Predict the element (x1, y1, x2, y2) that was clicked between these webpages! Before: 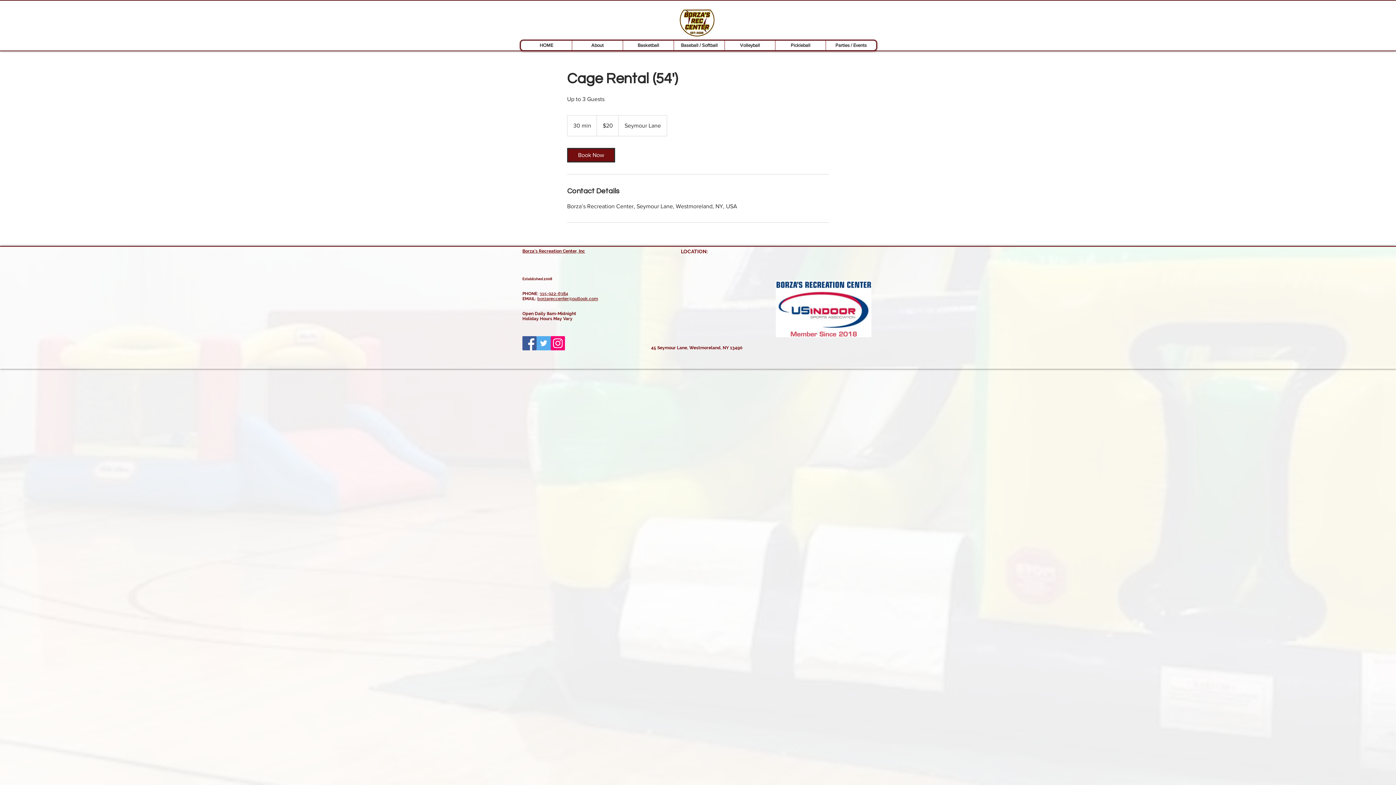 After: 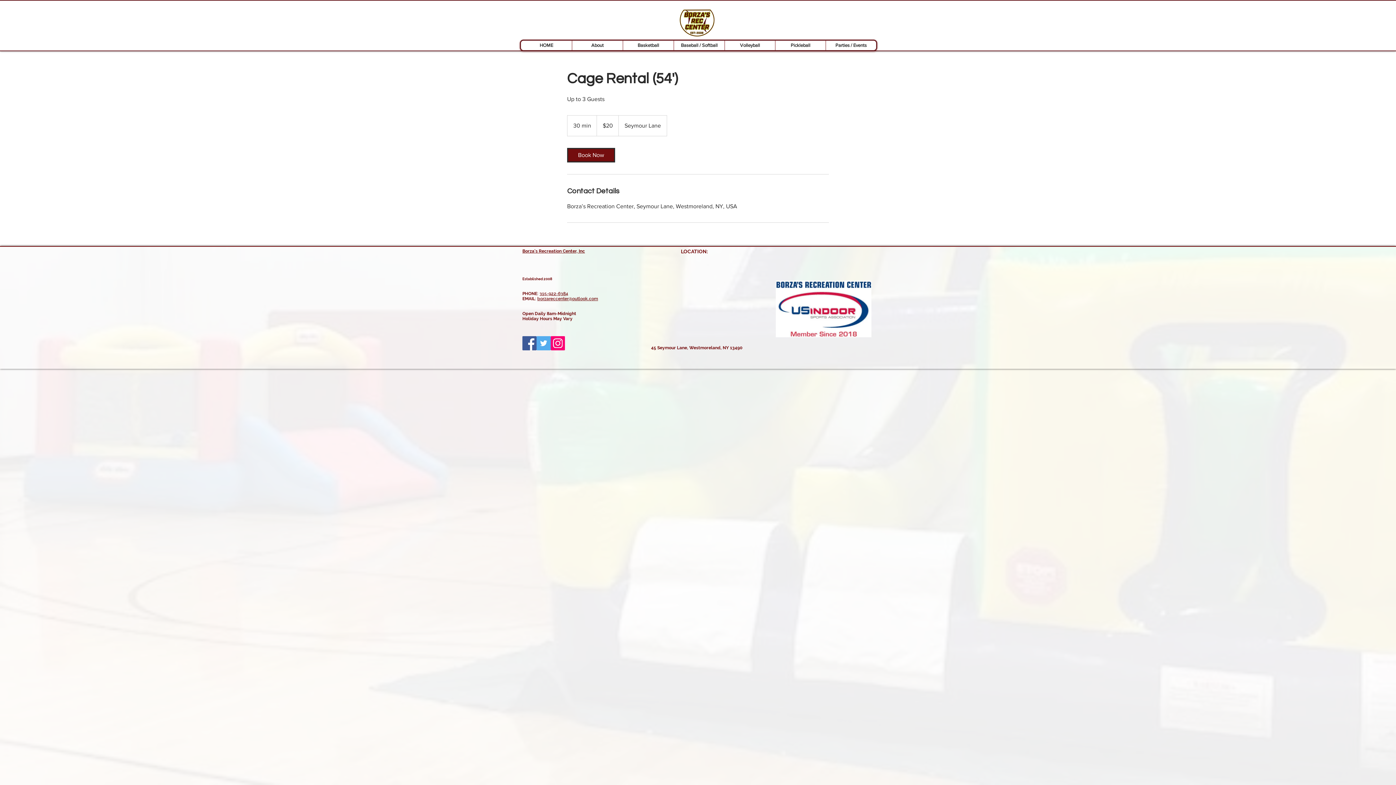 Action: bbox: (724, 40, 775, 50) label: Volleyball